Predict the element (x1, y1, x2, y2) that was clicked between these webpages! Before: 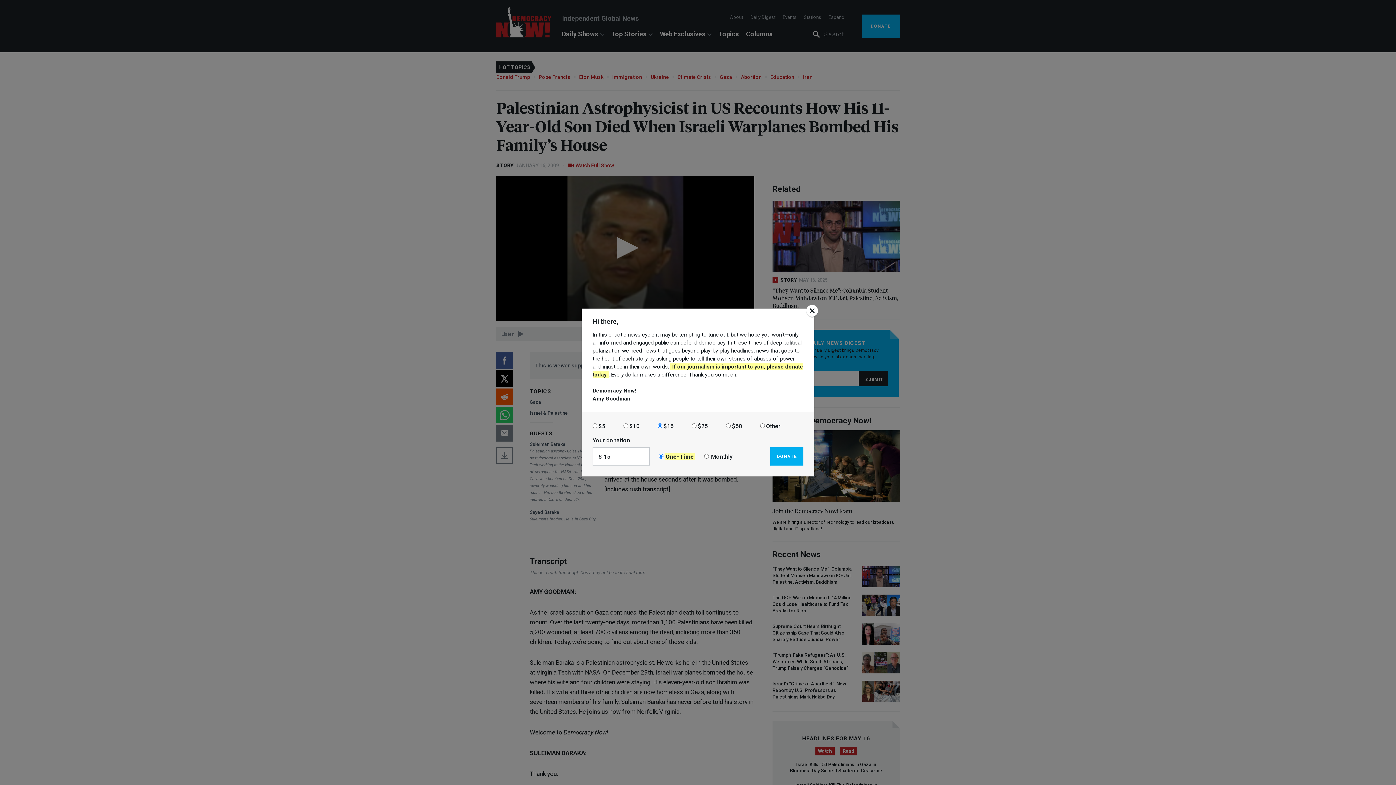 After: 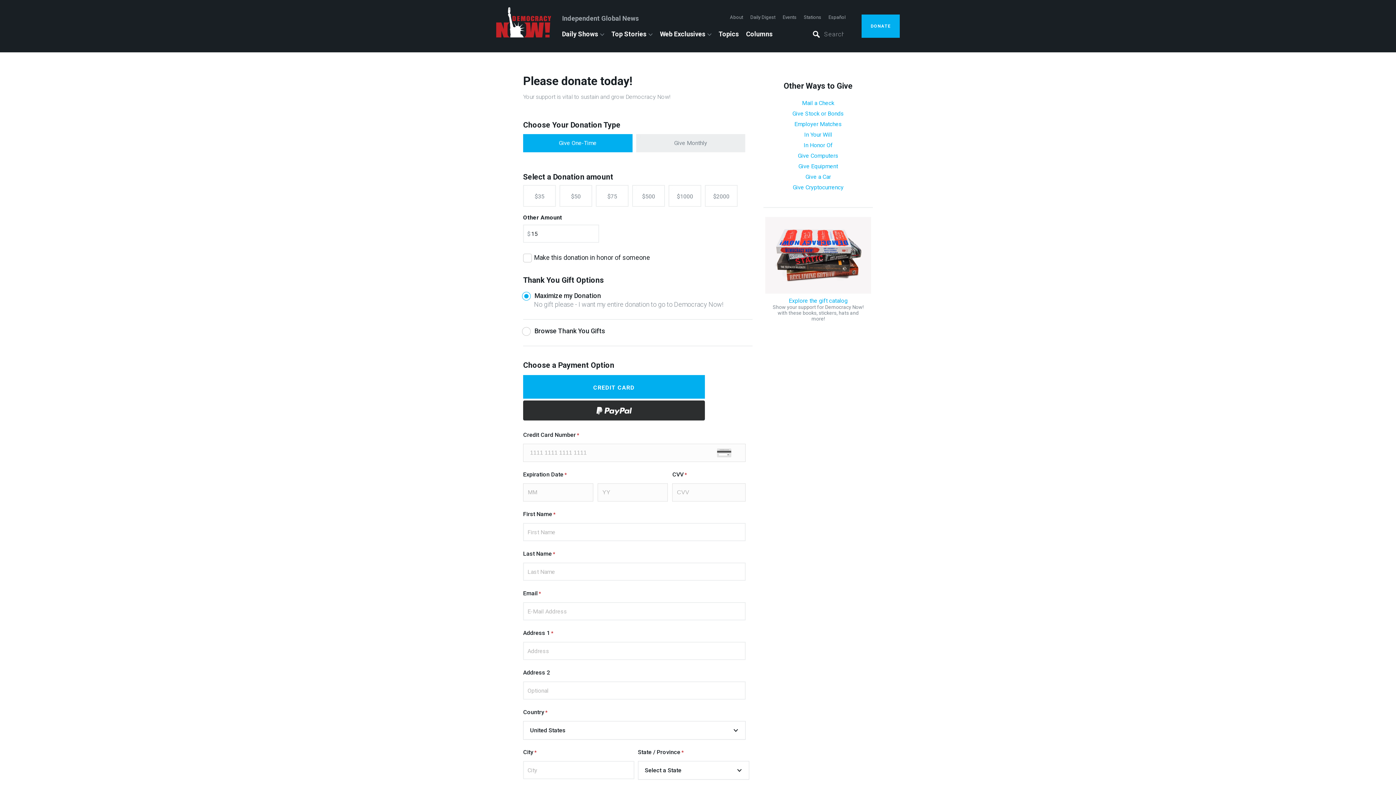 Action: label: DONATE bbox: (770, 447, 803, 465)